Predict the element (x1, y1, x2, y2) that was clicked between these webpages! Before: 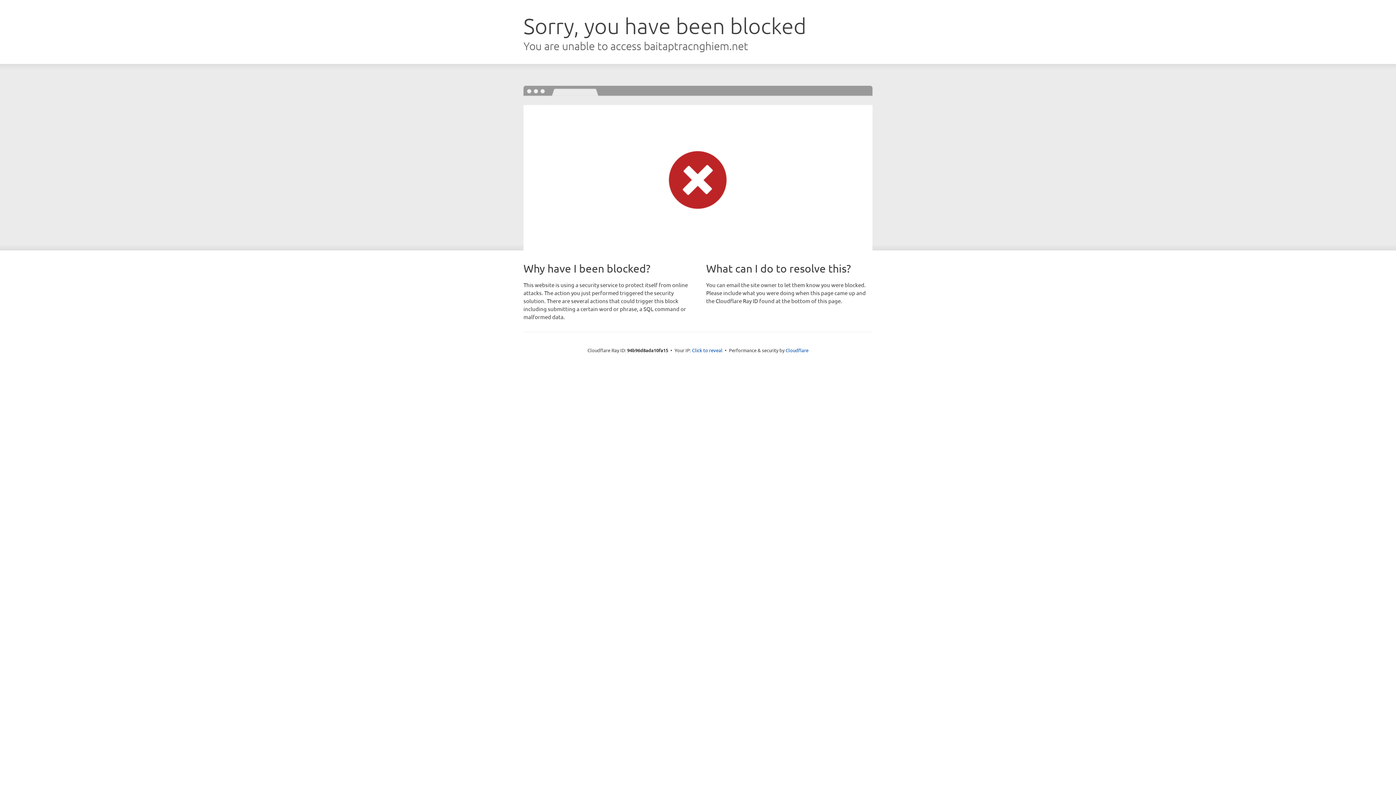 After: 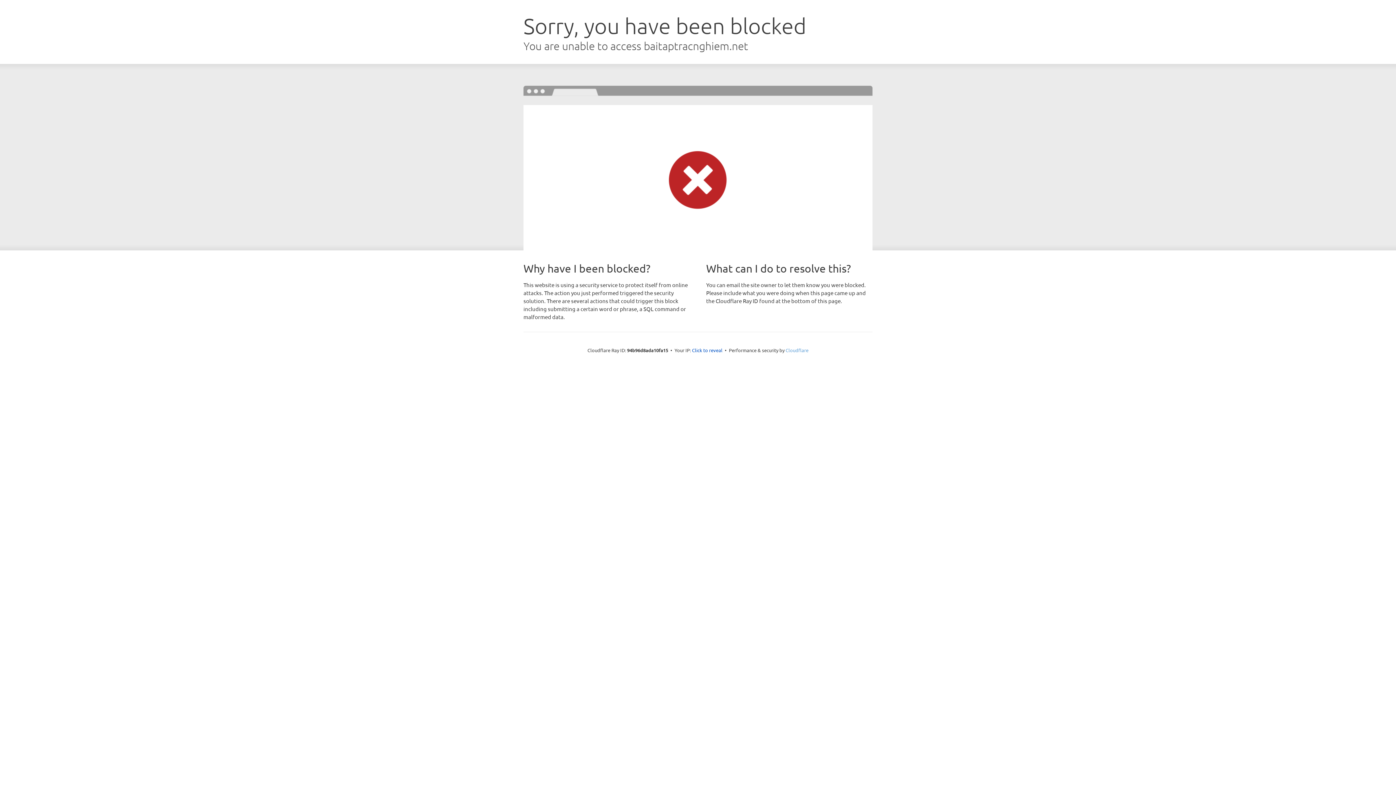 Action: bbox: (785, 347, 808, 353) label: Cloudflare